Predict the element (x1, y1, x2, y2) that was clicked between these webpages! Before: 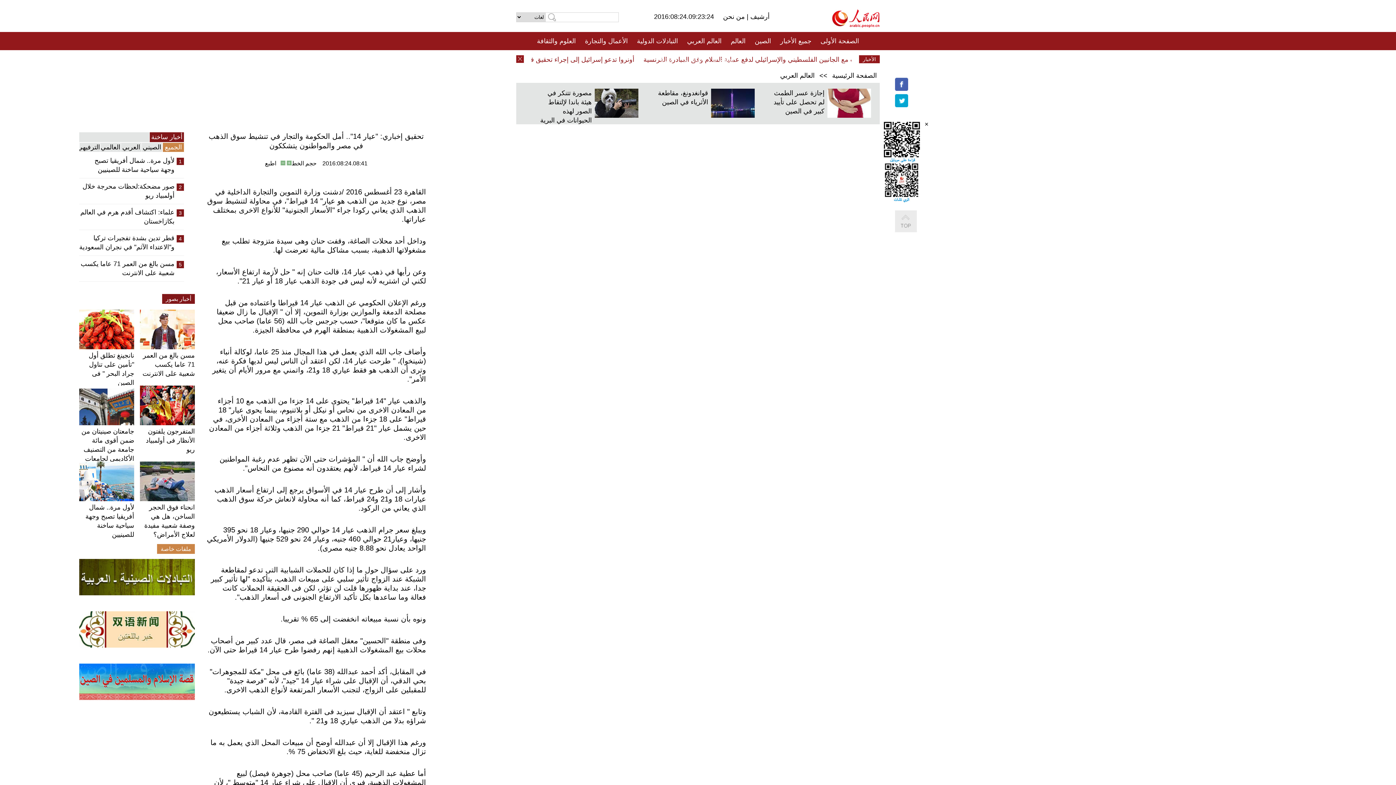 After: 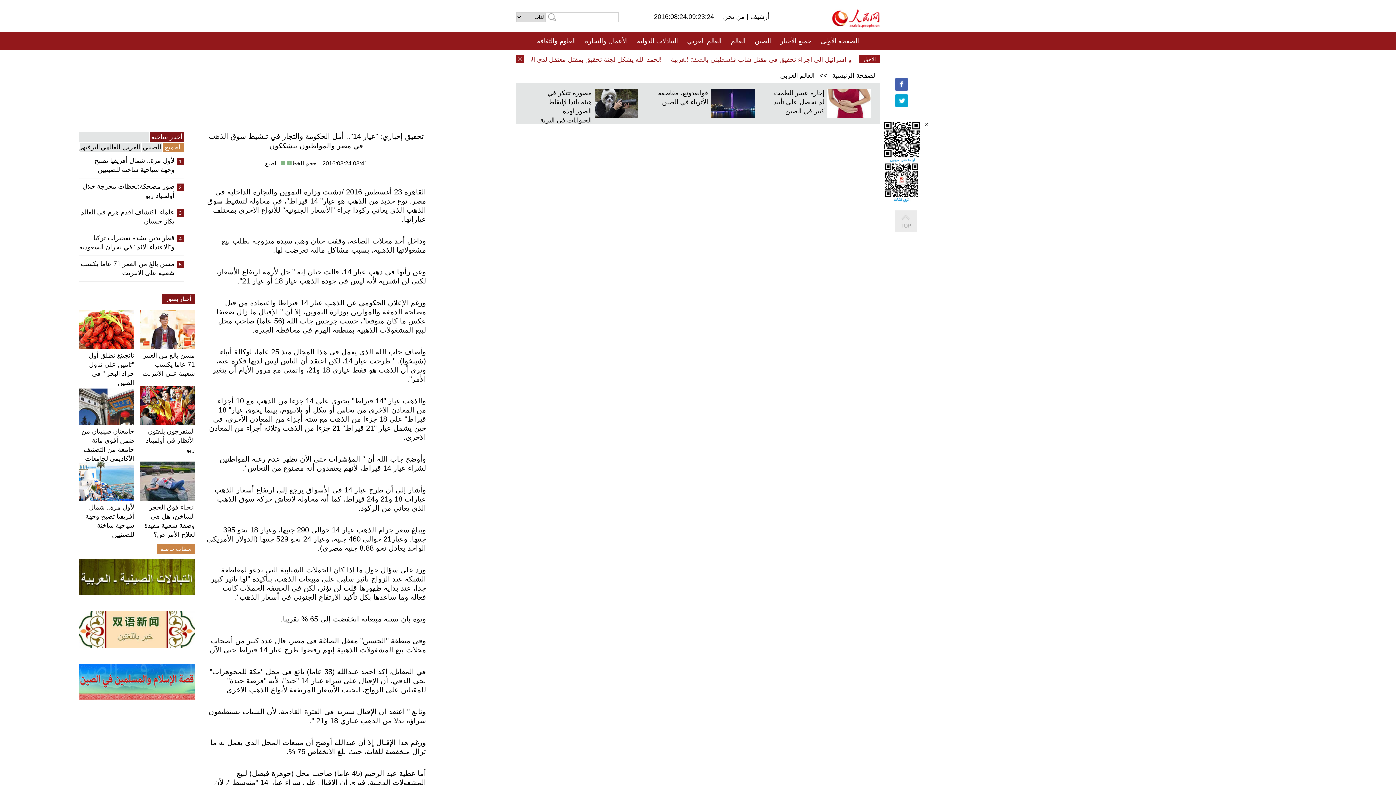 Action: bbox: (79, 559, 194, 595)